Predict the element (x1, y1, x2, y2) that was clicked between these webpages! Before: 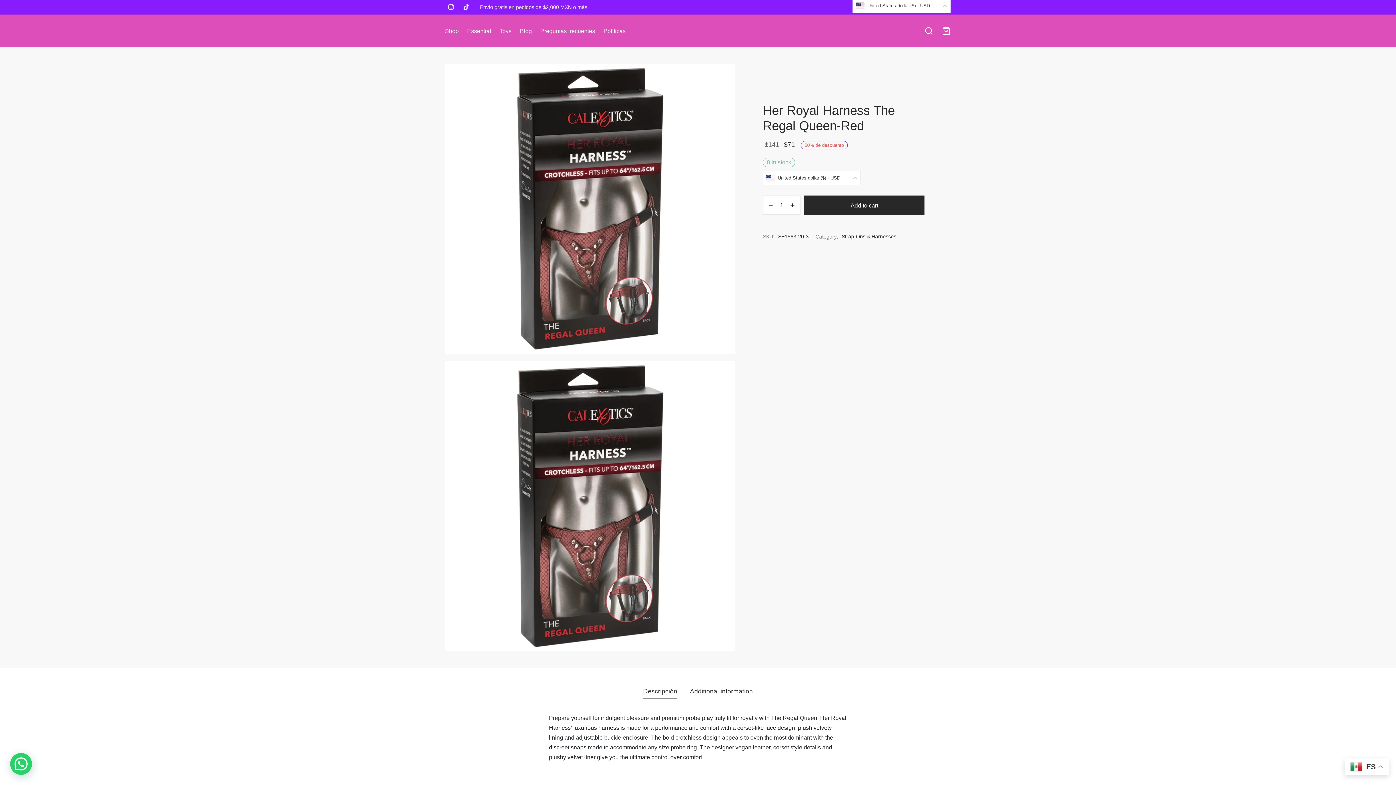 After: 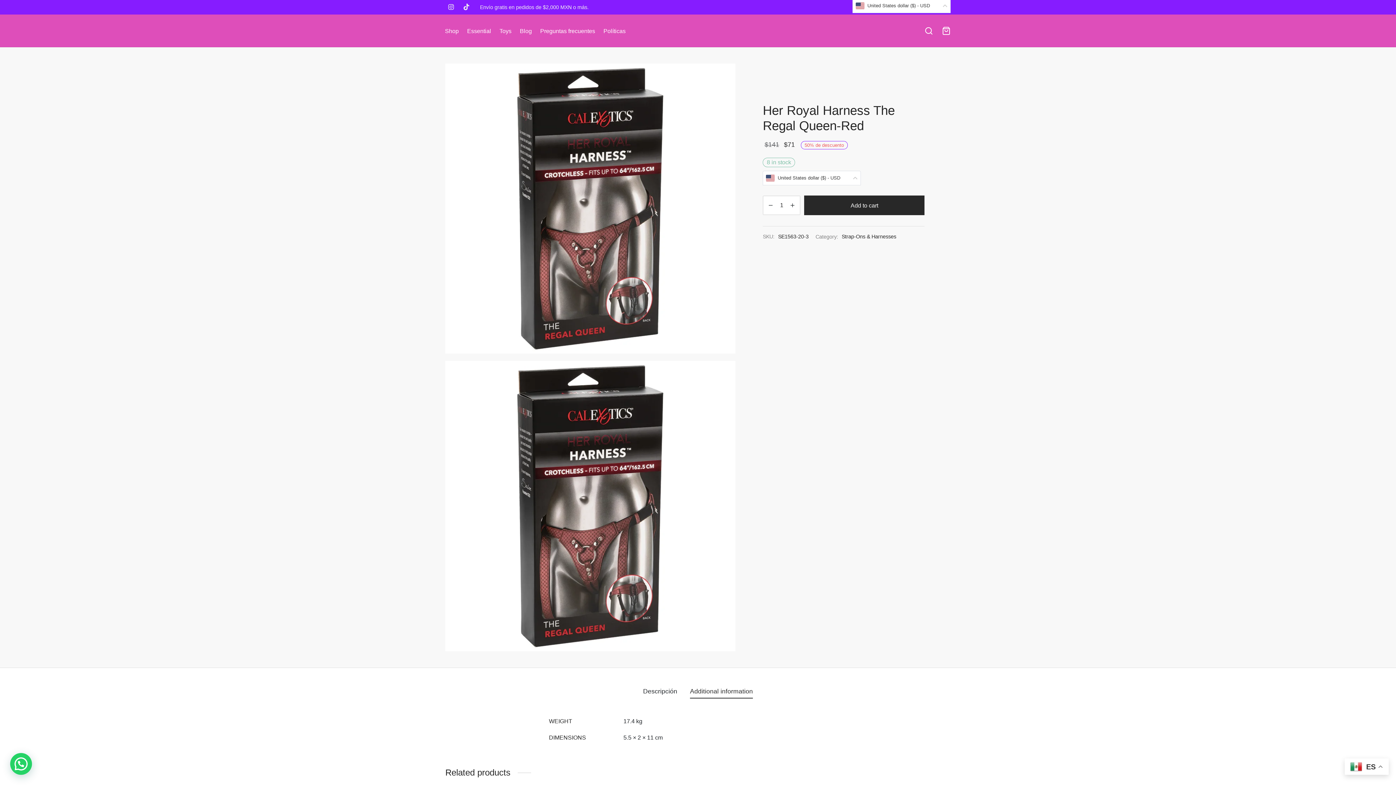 Action: label: Additional information bbox: (690, 684, 753, 698)